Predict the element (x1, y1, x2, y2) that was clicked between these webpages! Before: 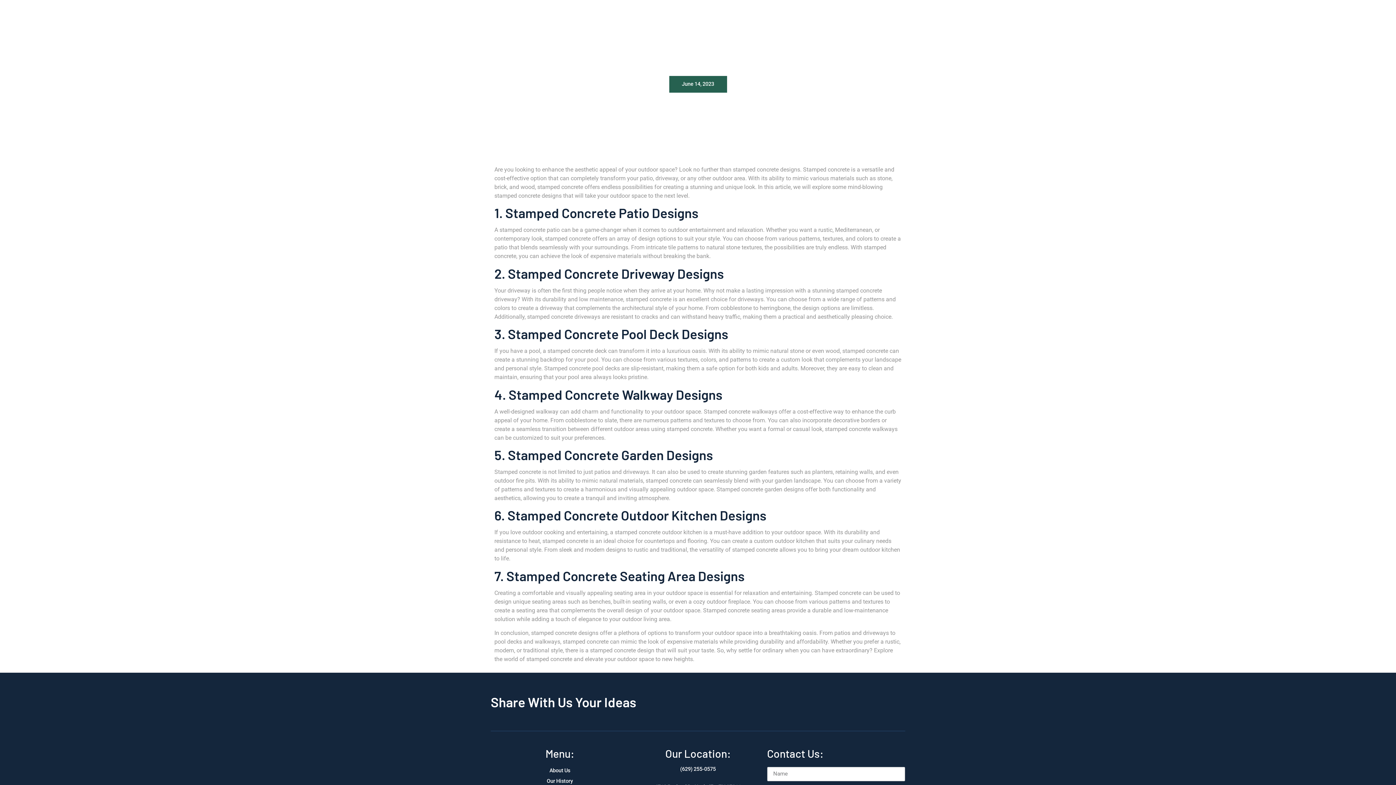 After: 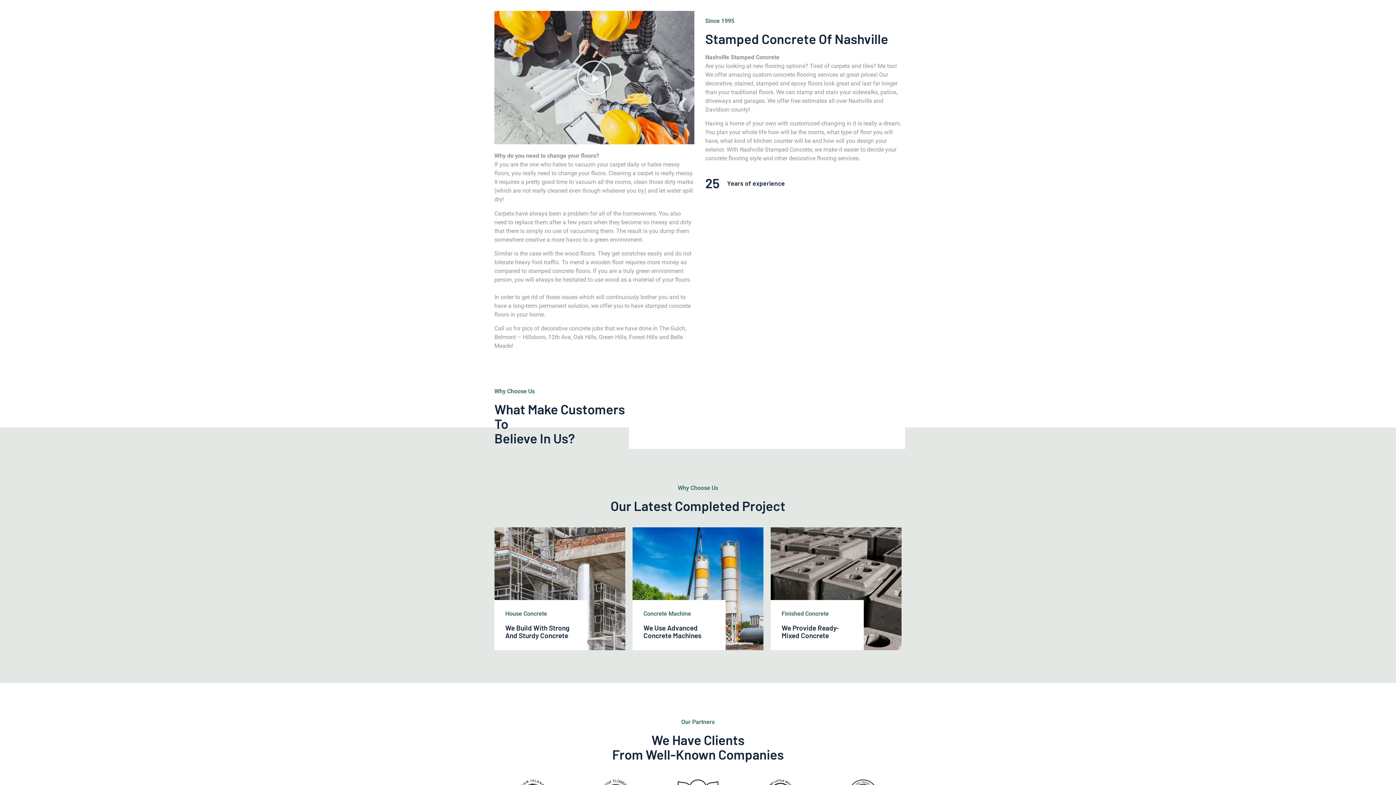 Action: label: Our History bbox: (699, 9, 736, 25)